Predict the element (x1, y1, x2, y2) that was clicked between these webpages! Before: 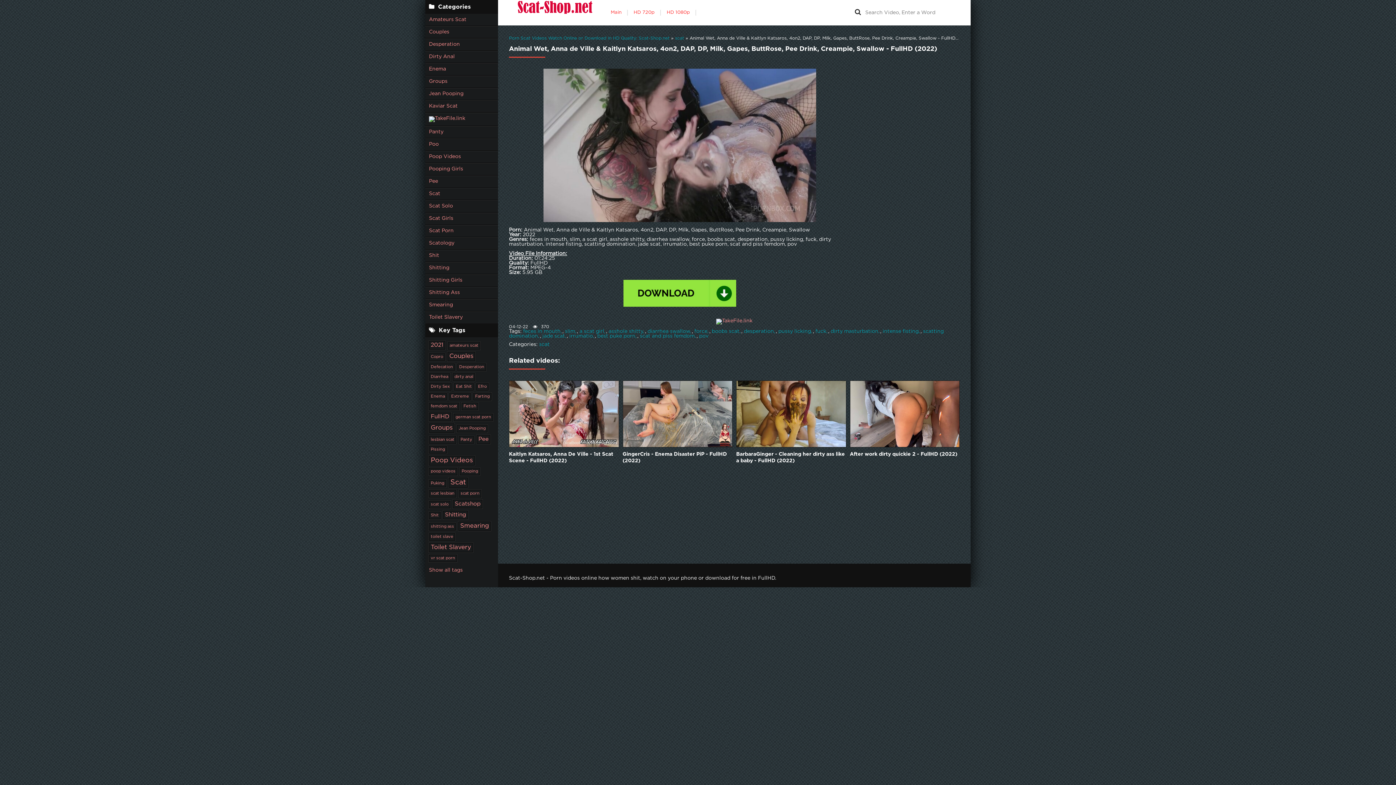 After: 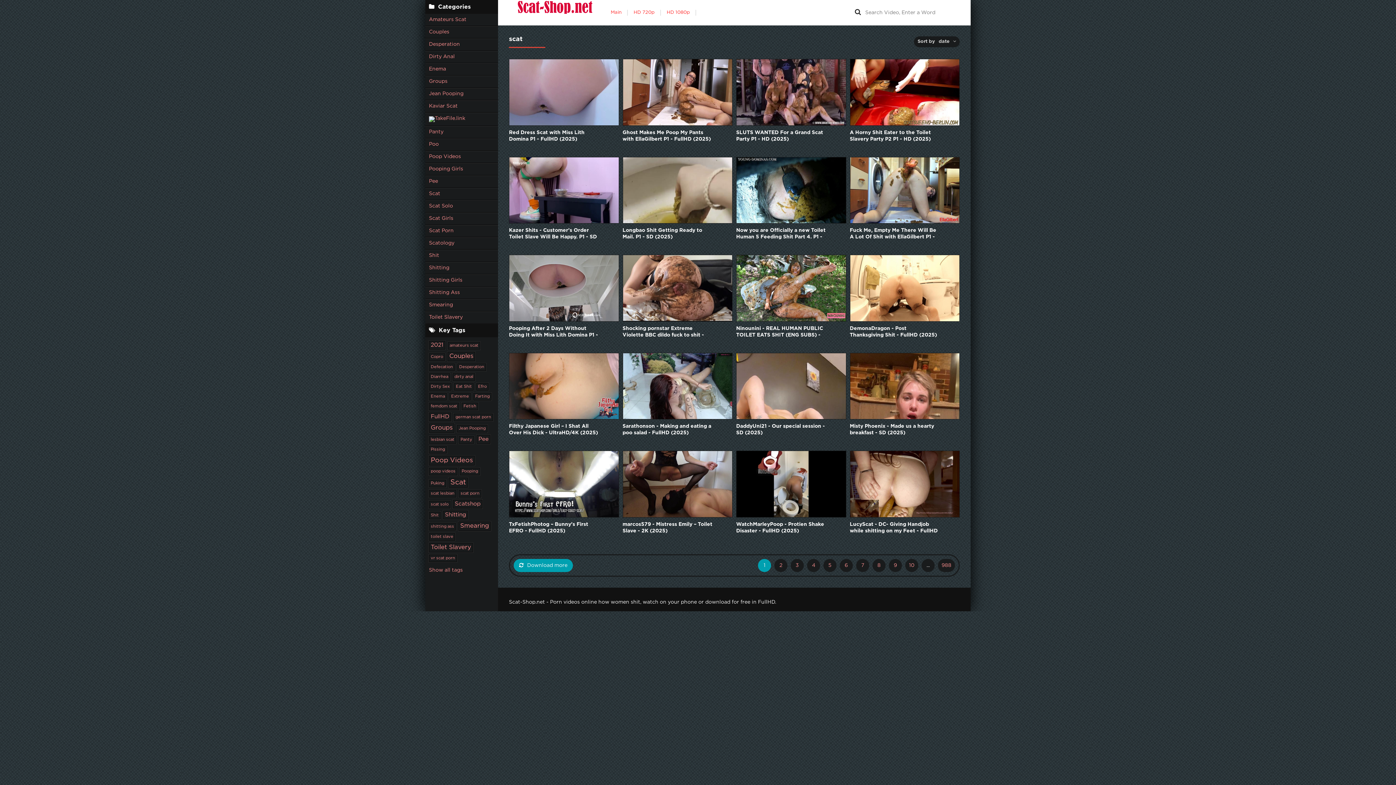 Action: label: scat bbox: (675, 36, 684, 40)